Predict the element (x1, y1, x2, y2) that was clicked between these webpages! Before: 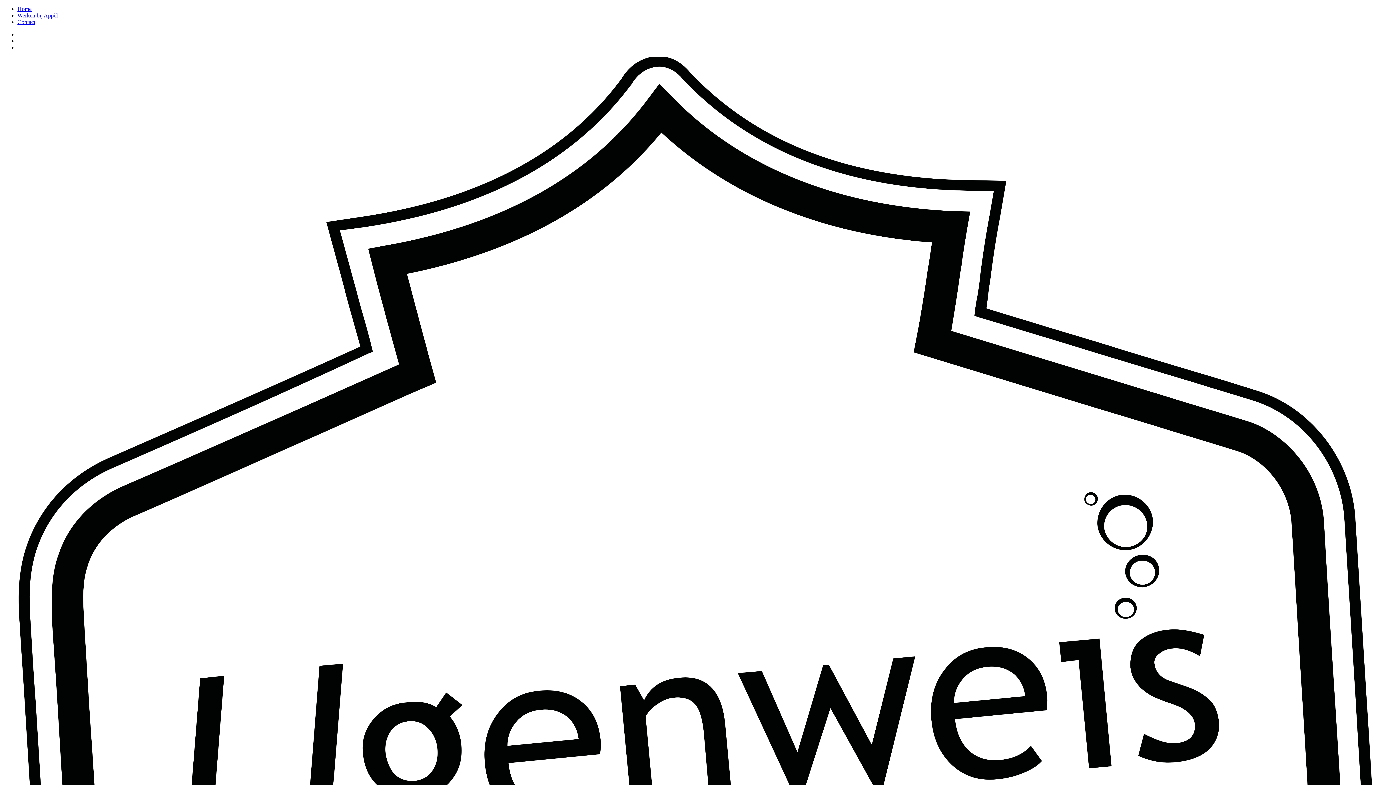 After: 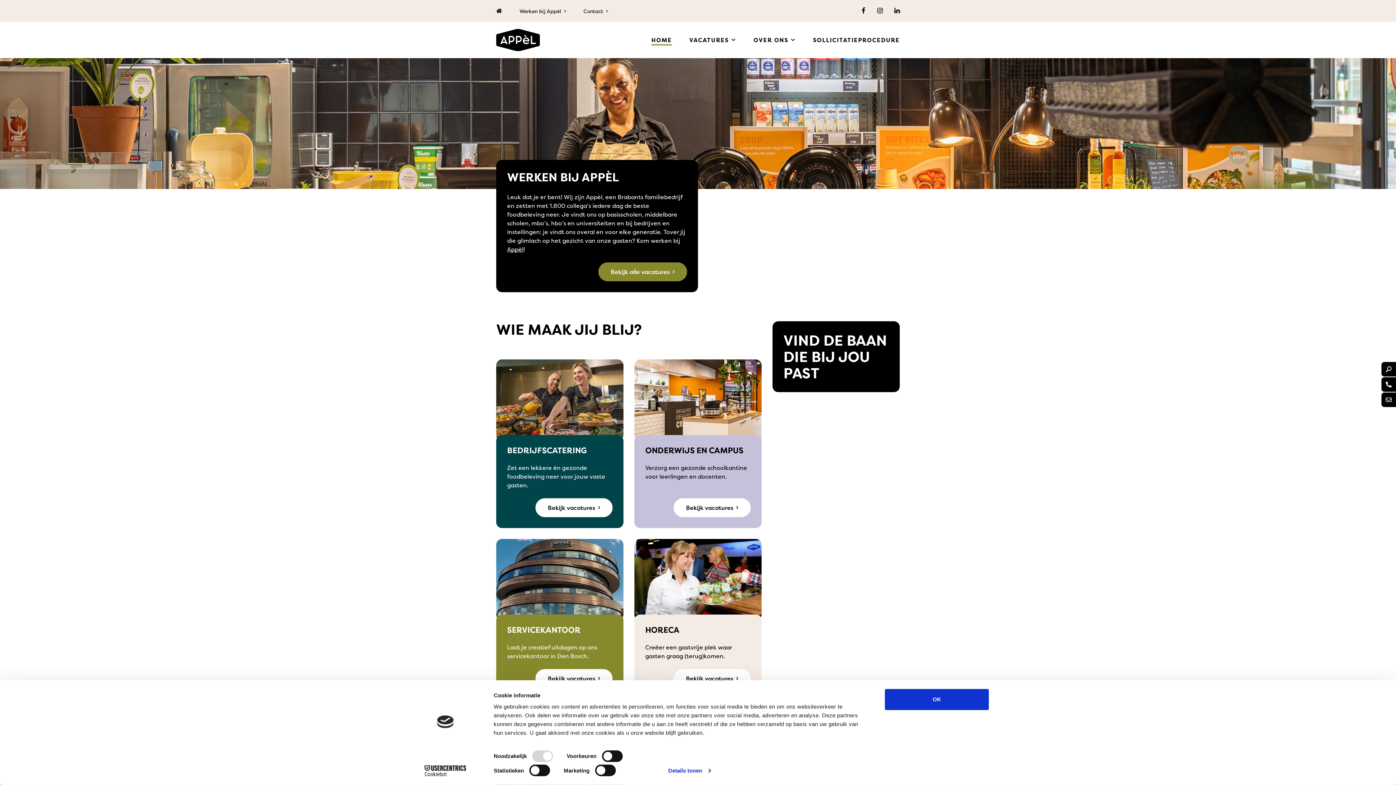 Action: bbox: (17, 12, 57, 18) label: Werken bij Appèl